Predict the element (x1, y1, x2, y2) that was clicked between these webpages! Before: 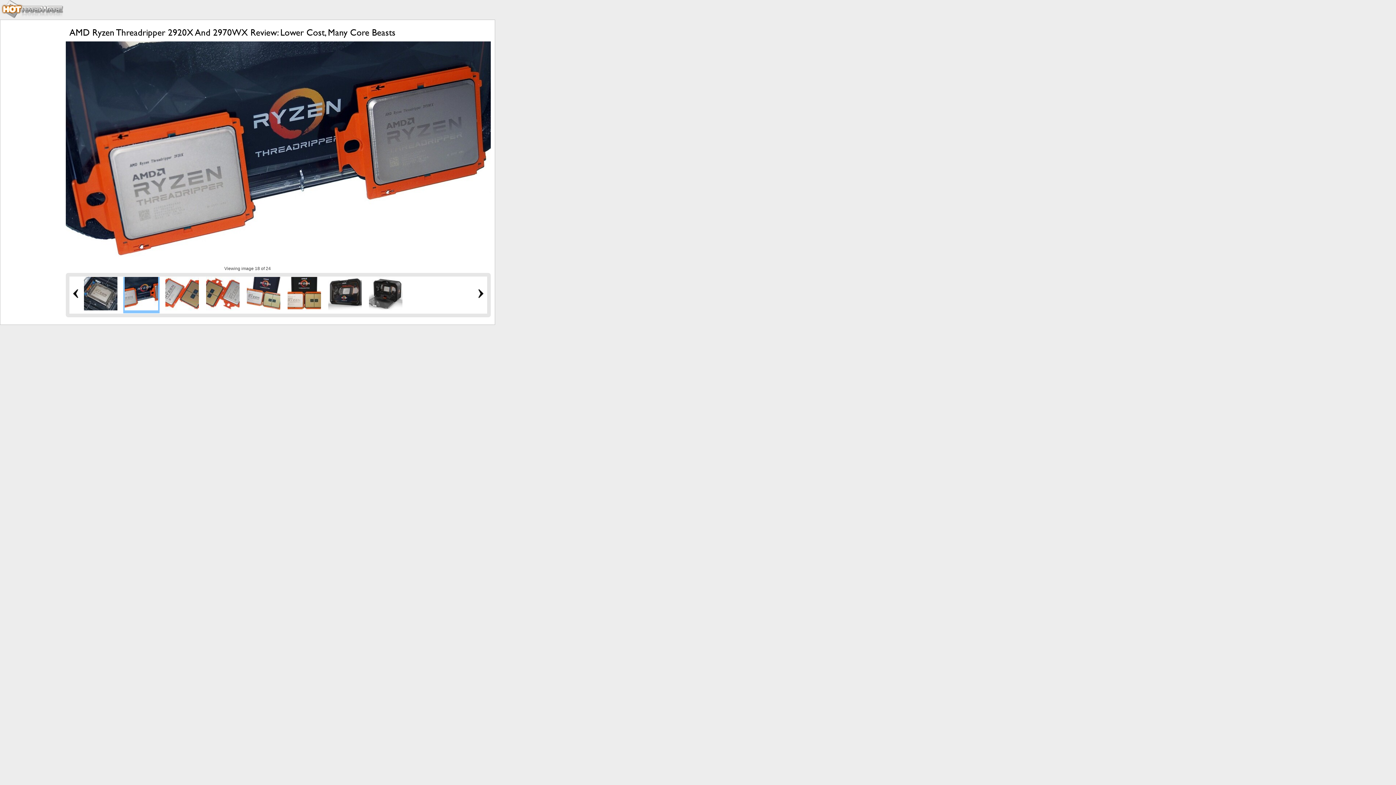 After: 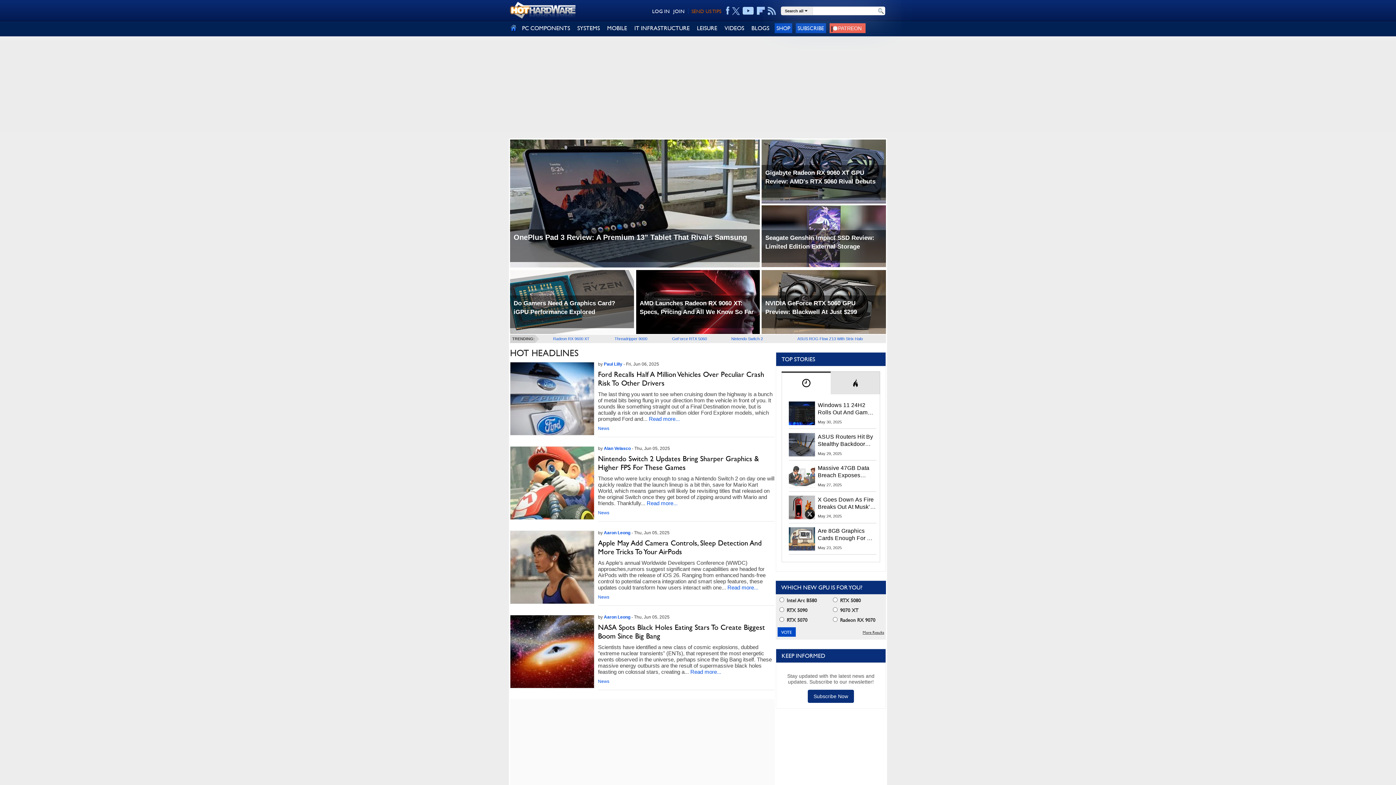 Action: bbox: (0, 14, 64, 19)